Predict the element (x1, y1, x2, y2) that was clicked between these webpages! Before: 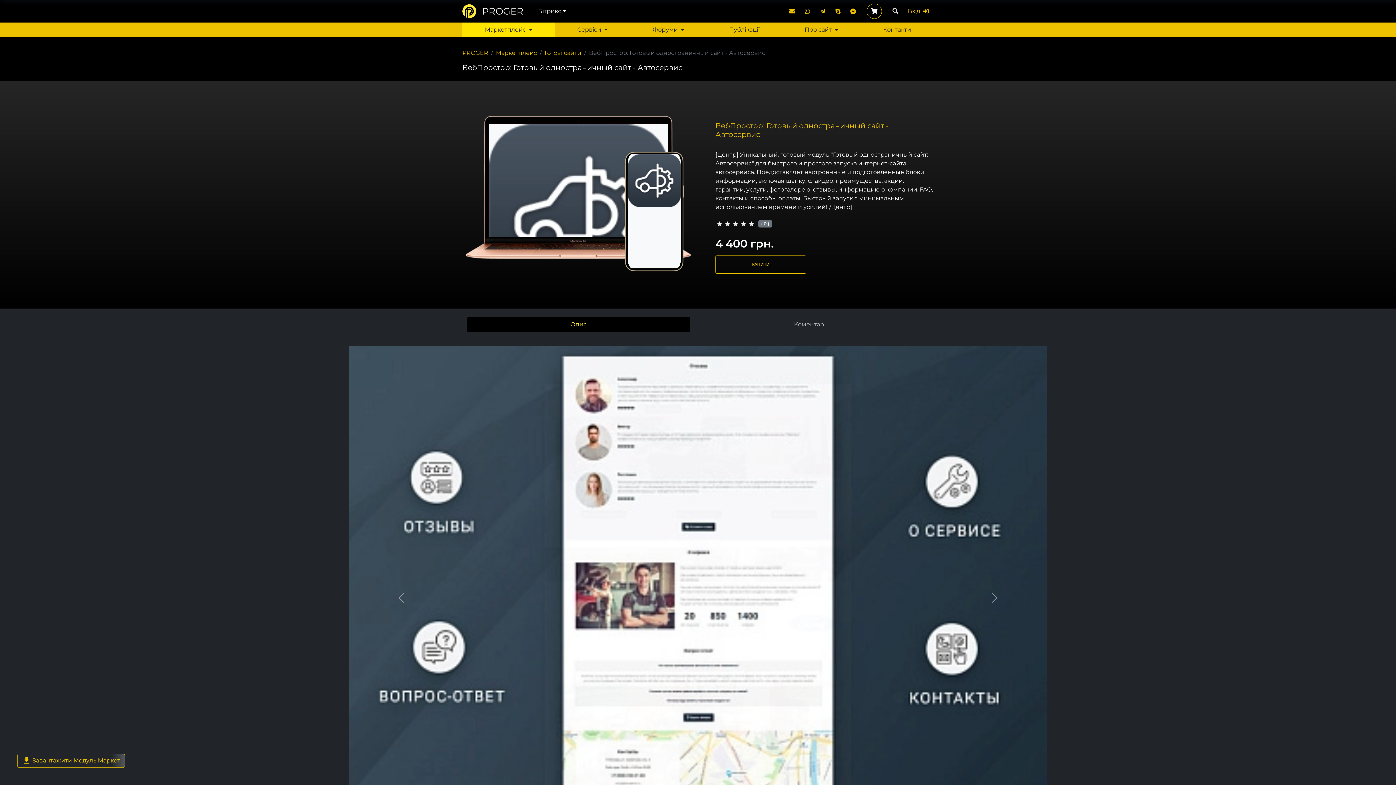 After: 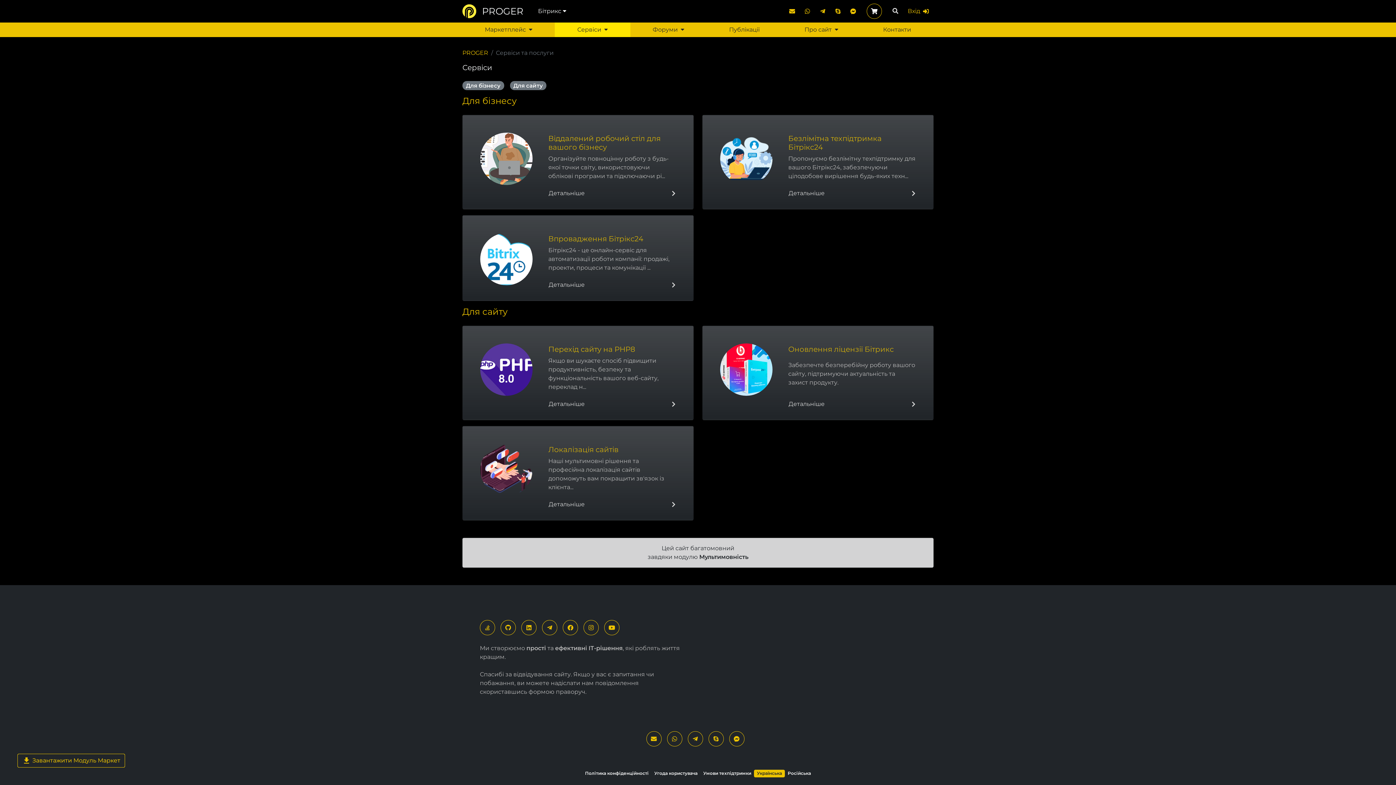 Action: bbox: (555, 22, 630, 37) label: Сервіси